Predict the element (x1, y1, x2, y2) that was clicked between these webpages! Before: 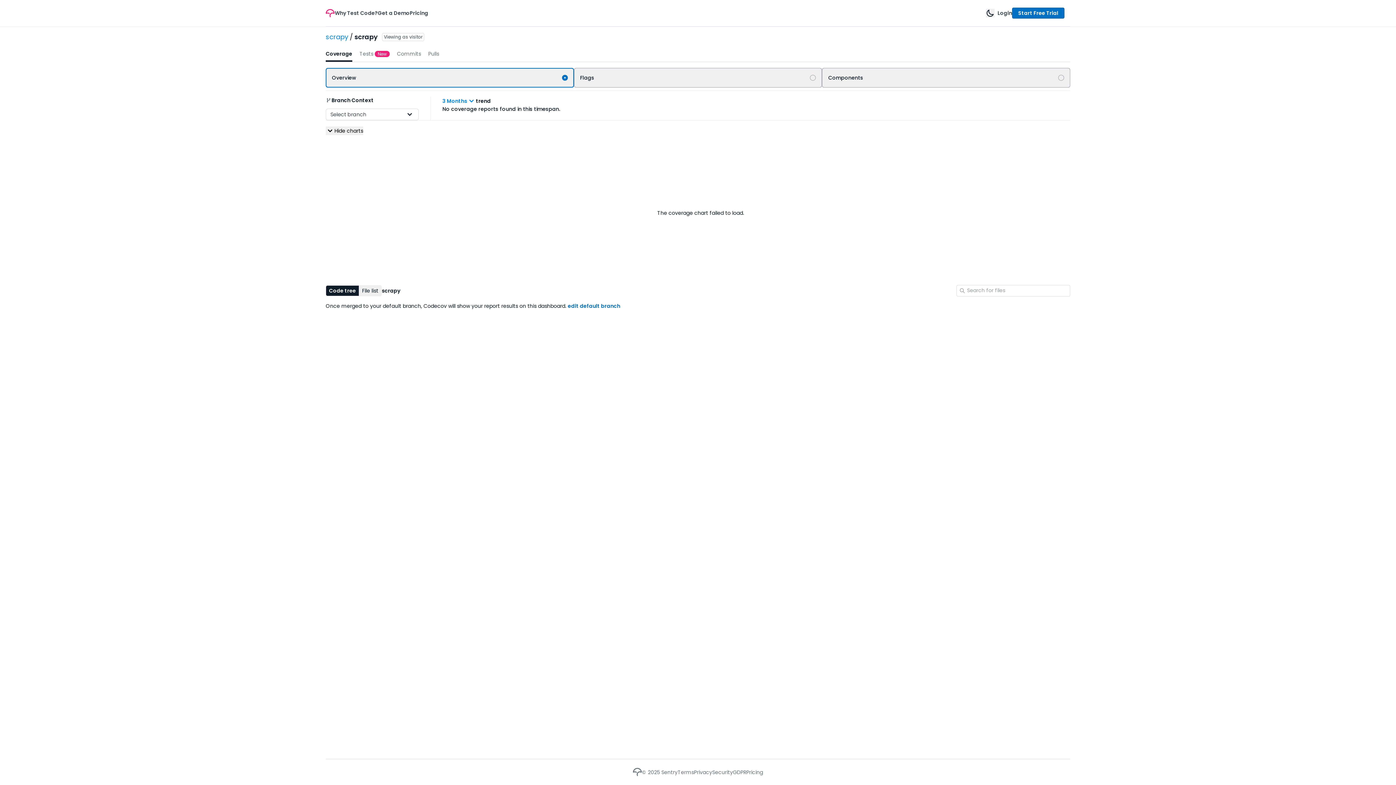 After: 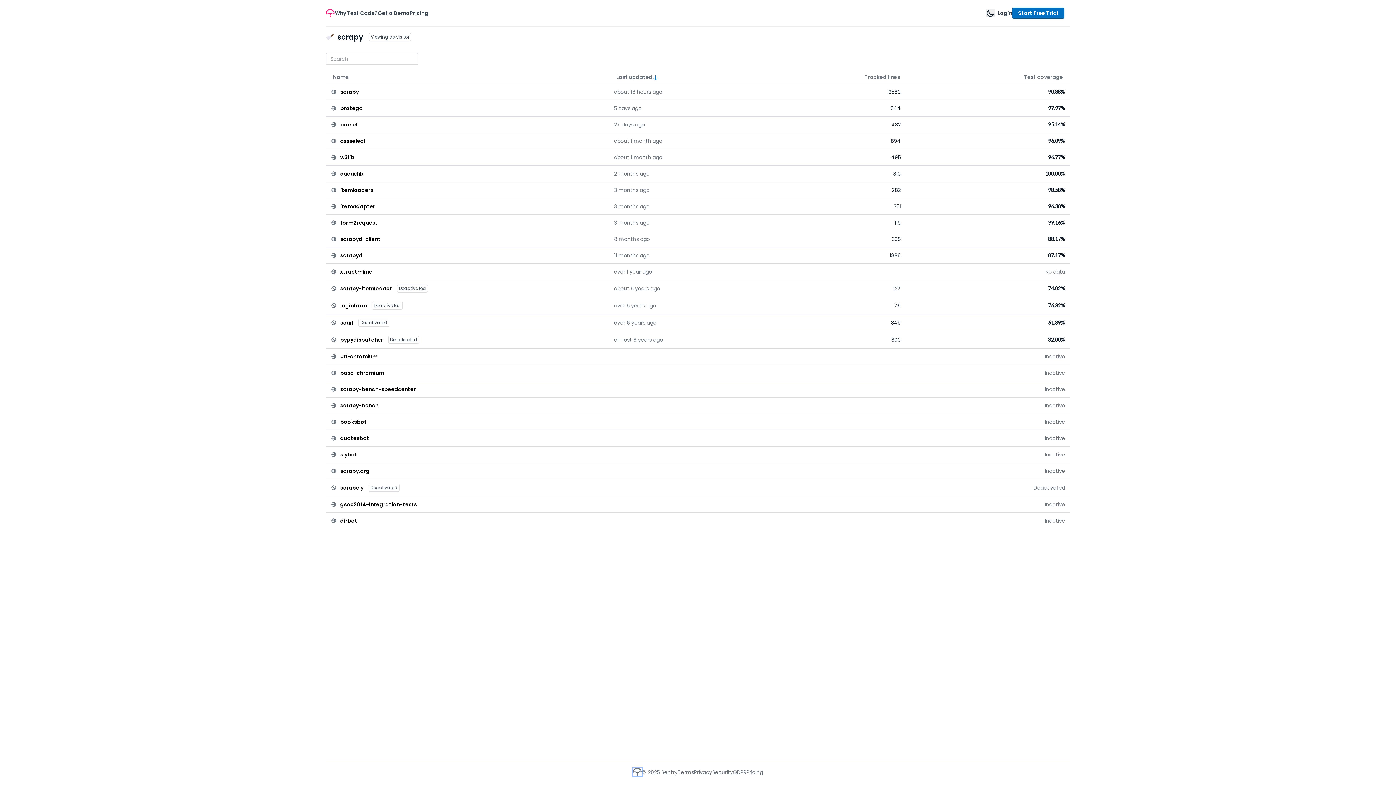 Action: bbox: (633, 768, 642, 776)